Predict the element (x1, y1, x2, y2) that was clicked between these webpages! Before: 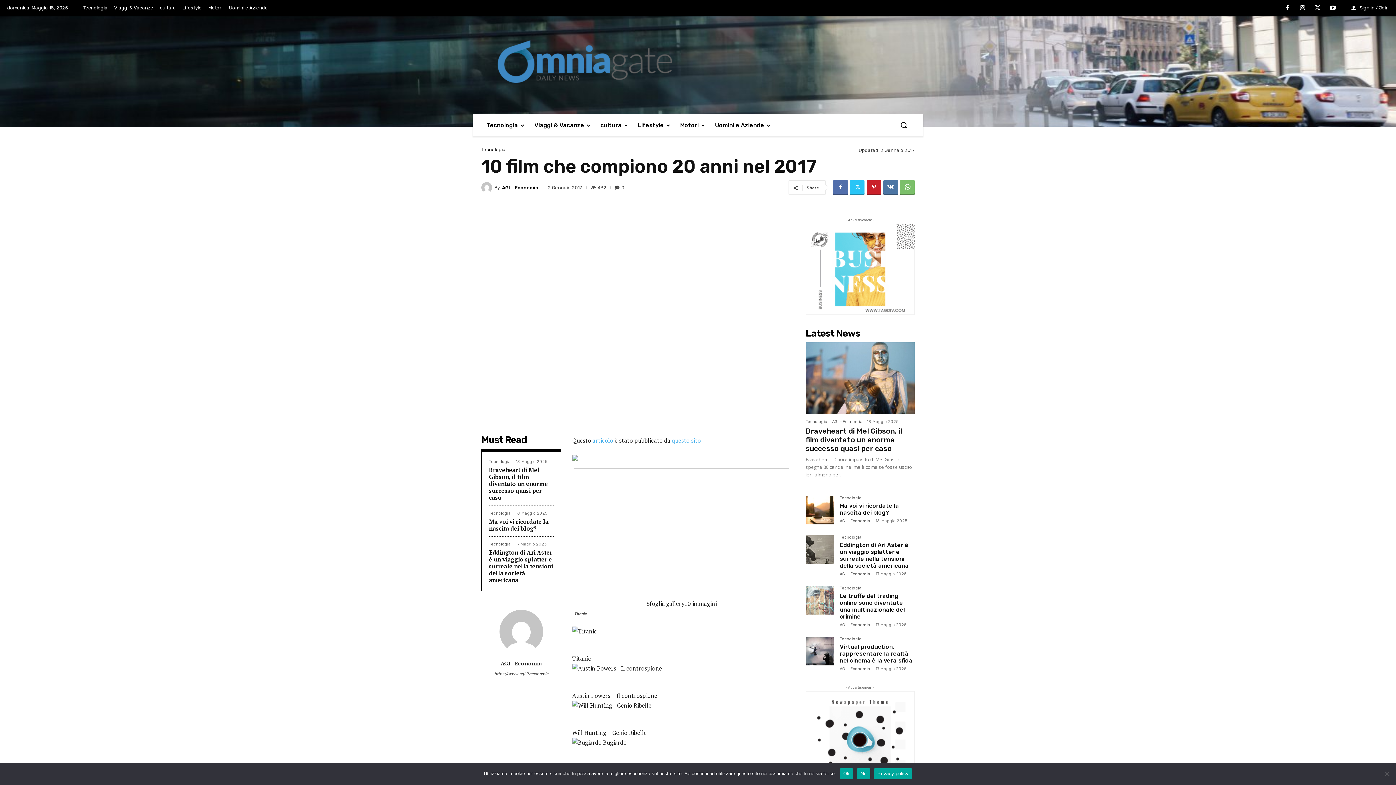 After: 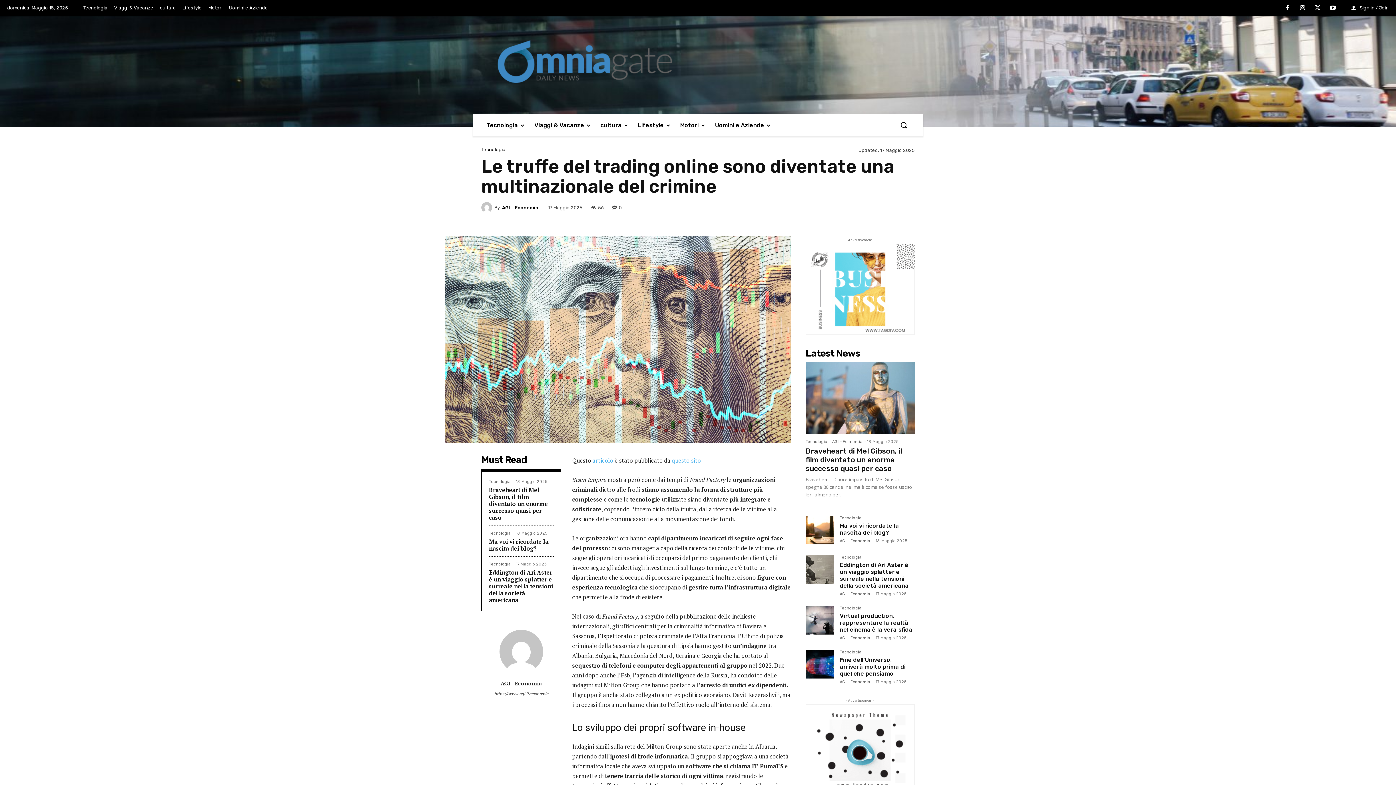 Action: bbox: (805, 586, 834, 614)